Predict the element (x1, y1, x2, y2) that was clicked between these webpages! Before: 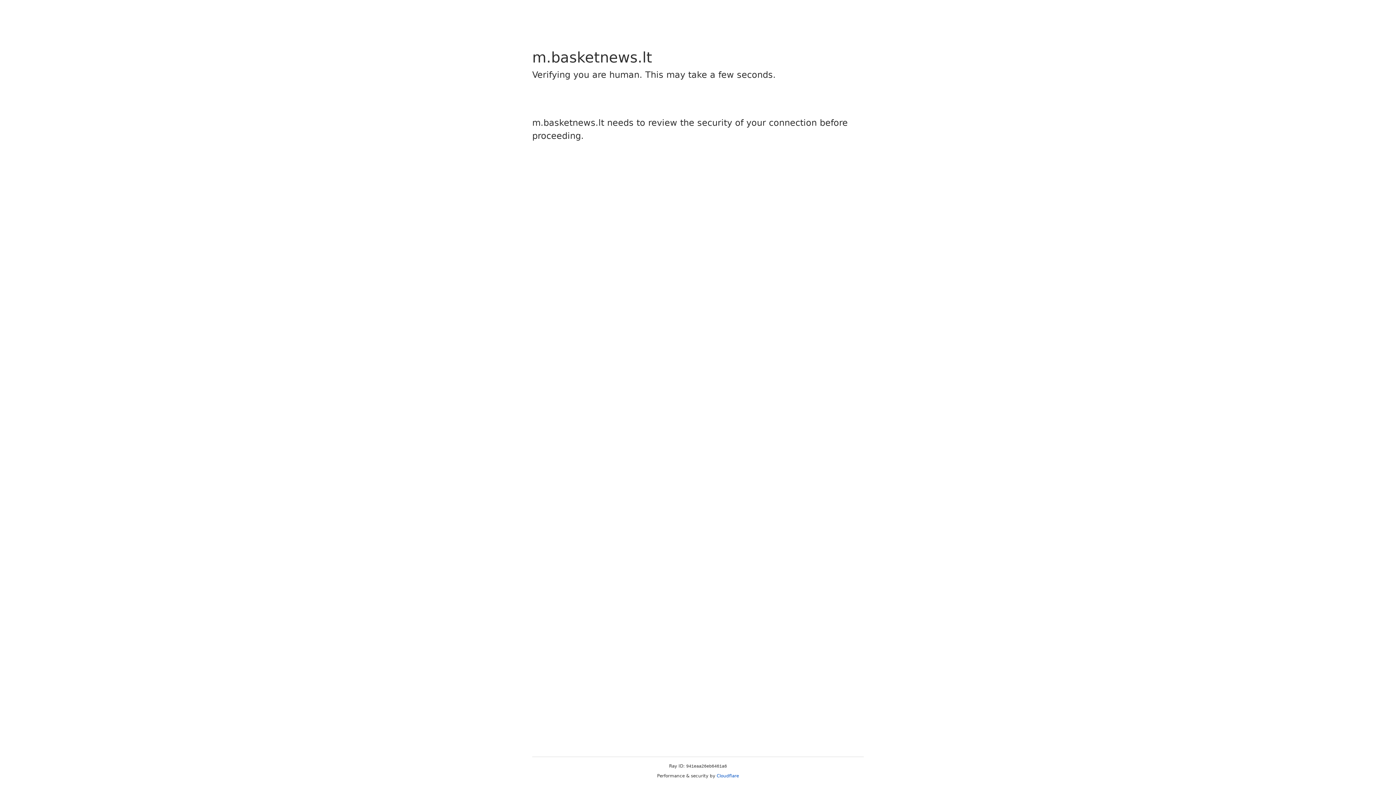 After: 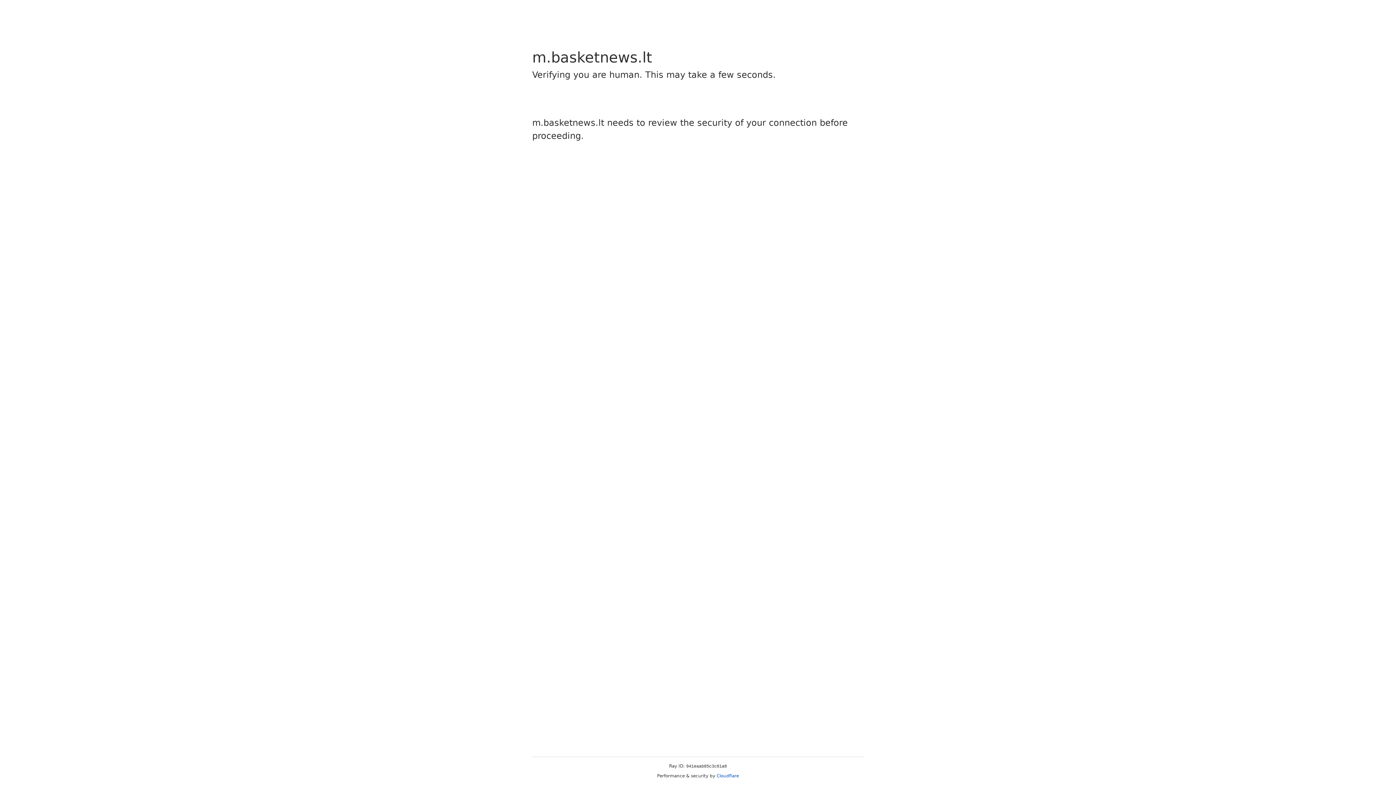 Action: label: Cloudflare bbox: (716, 773, 739, 778)